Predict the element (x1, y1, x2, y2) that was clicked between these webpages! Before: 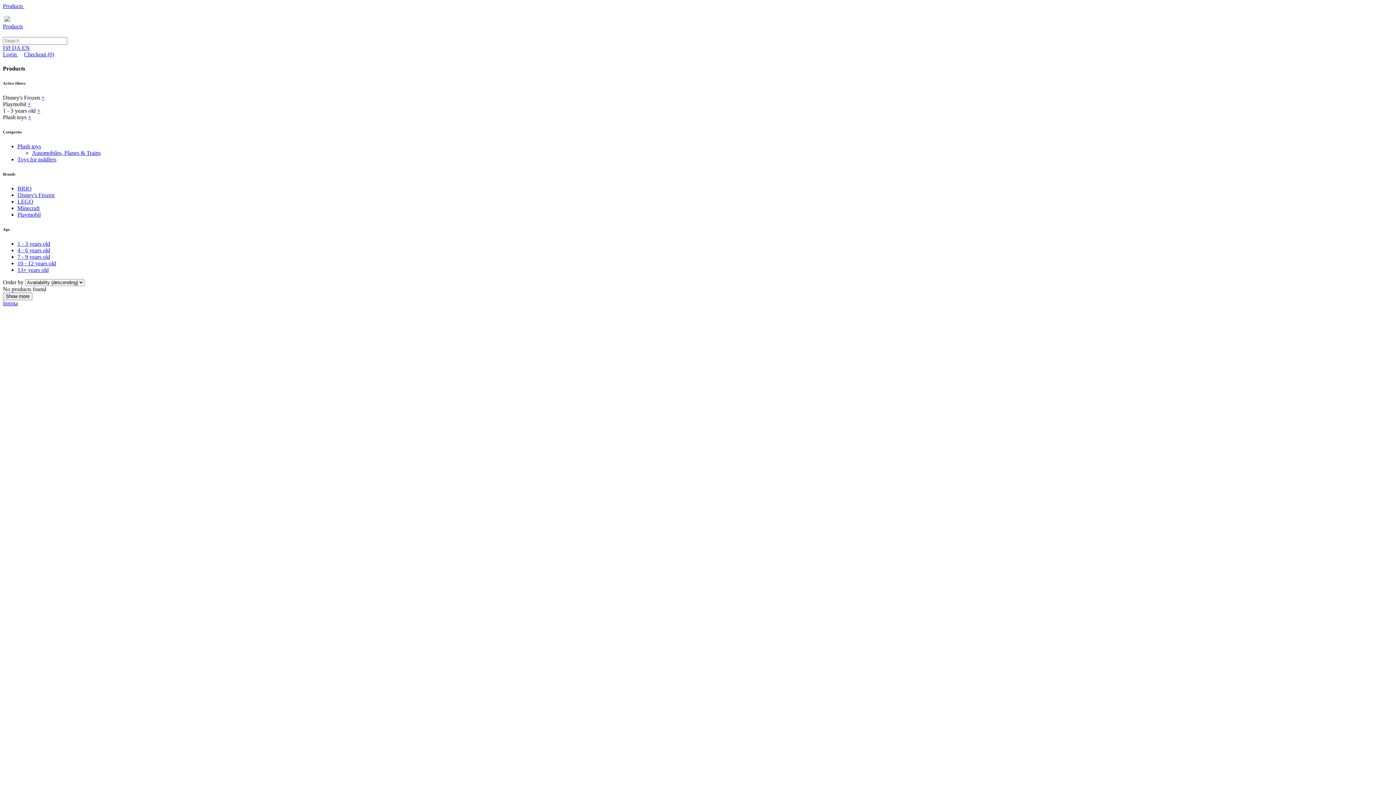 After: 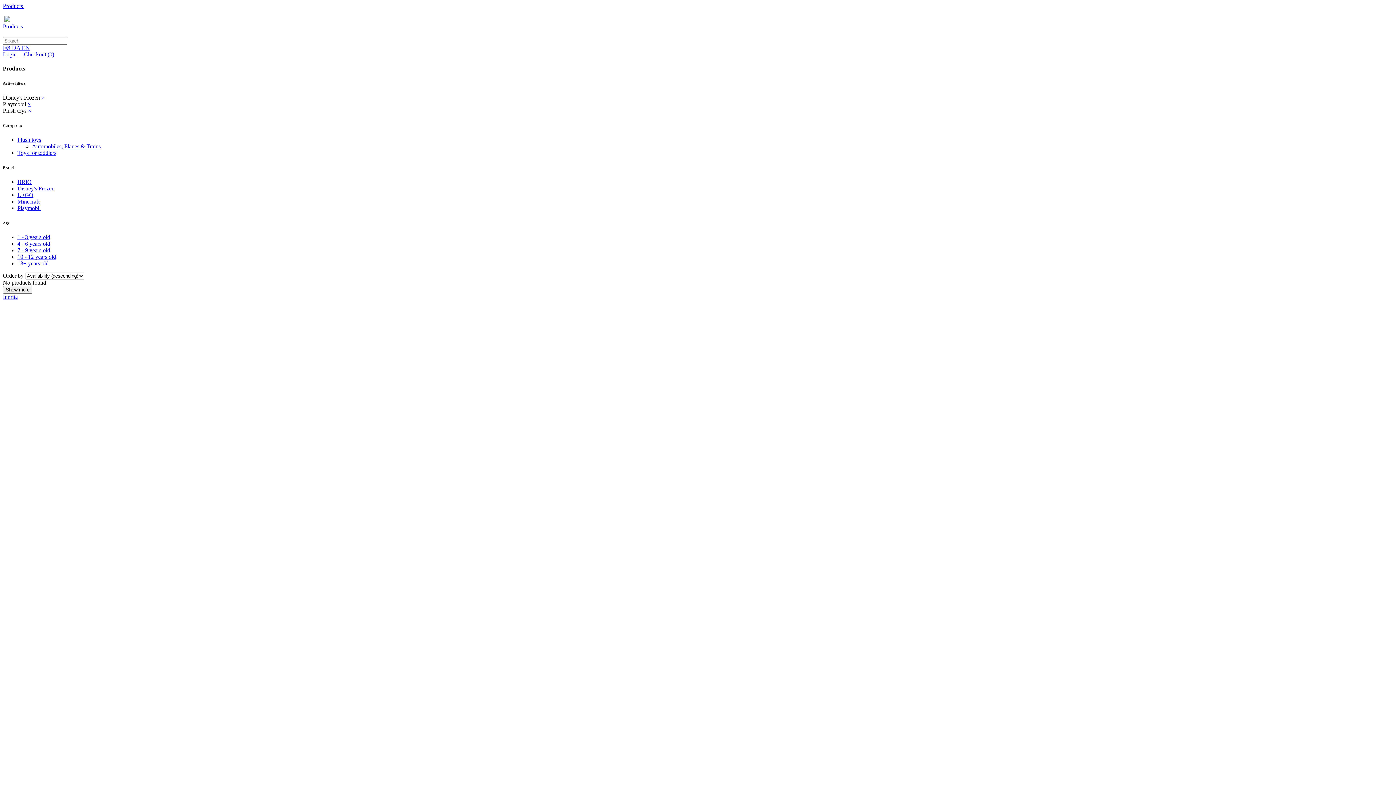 Action: label: × bbox: (37, 107, 40, 113)